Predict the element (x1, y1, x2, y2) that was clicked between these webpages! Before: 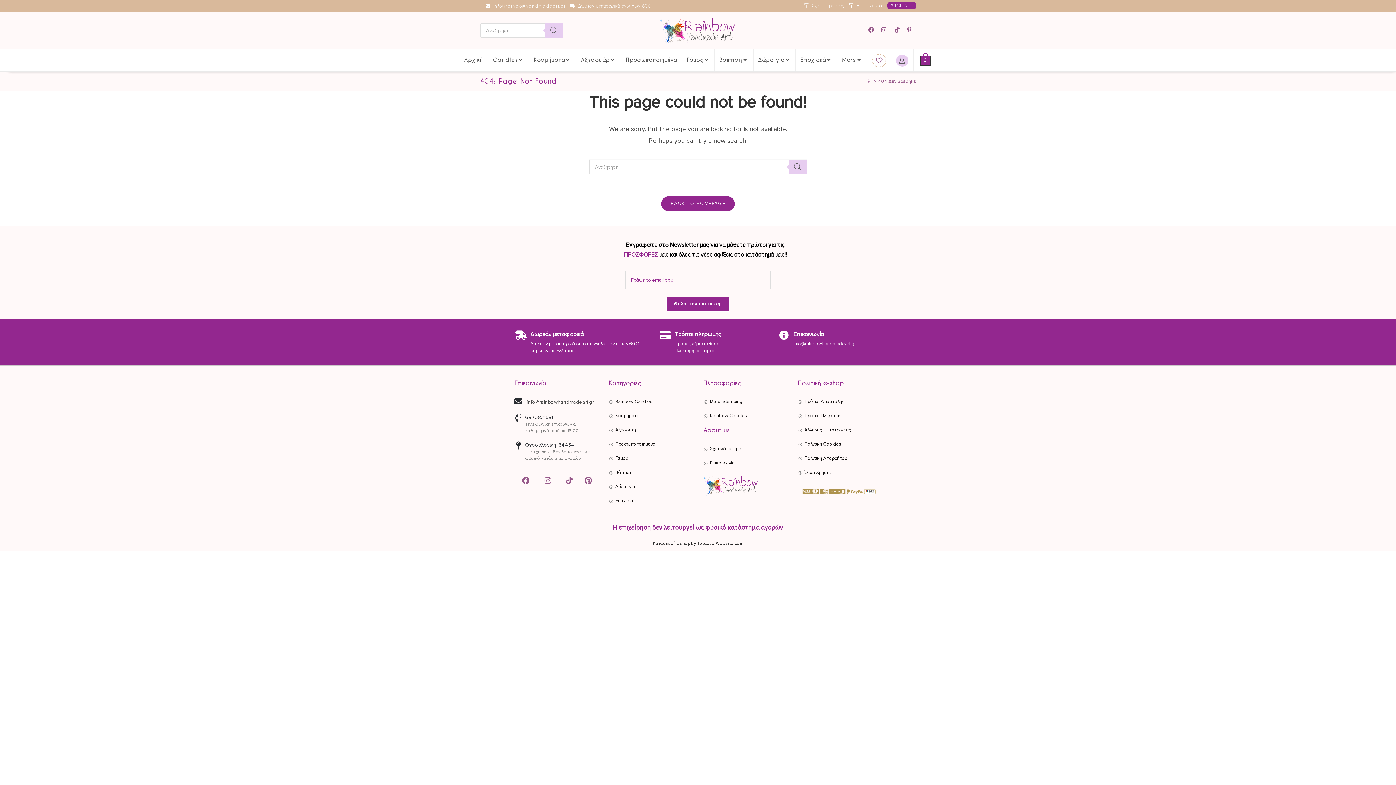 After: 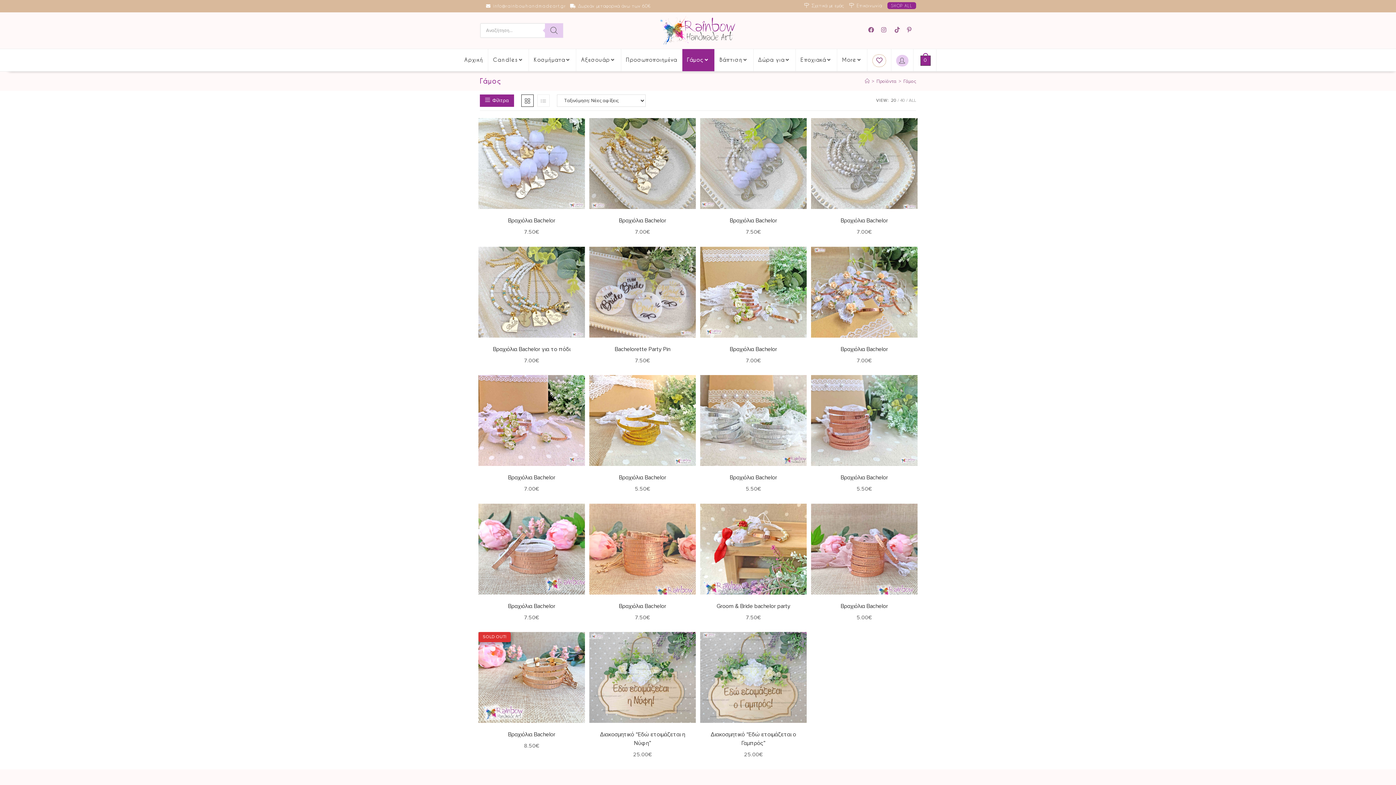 Action: label: Γάμος bbox: (682, 49, 714, 71)